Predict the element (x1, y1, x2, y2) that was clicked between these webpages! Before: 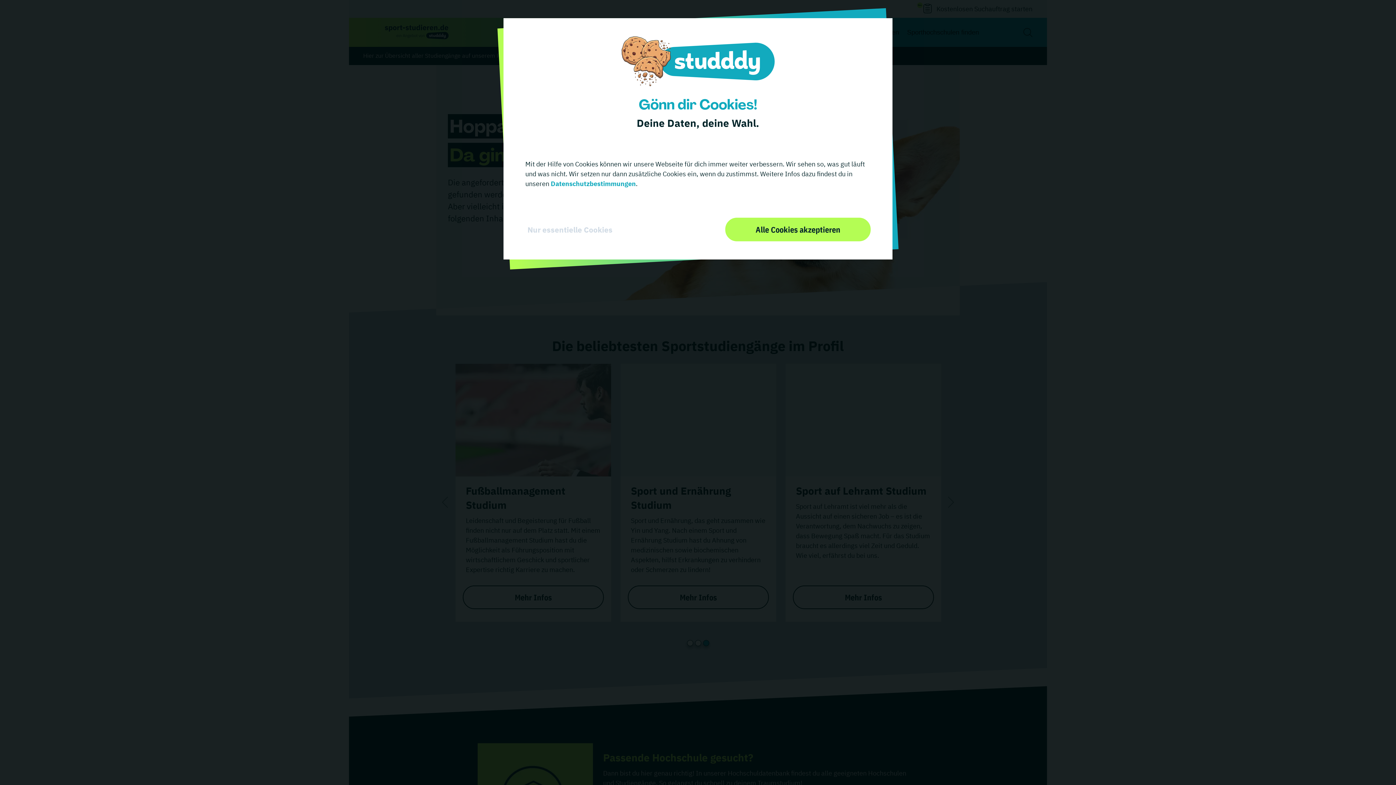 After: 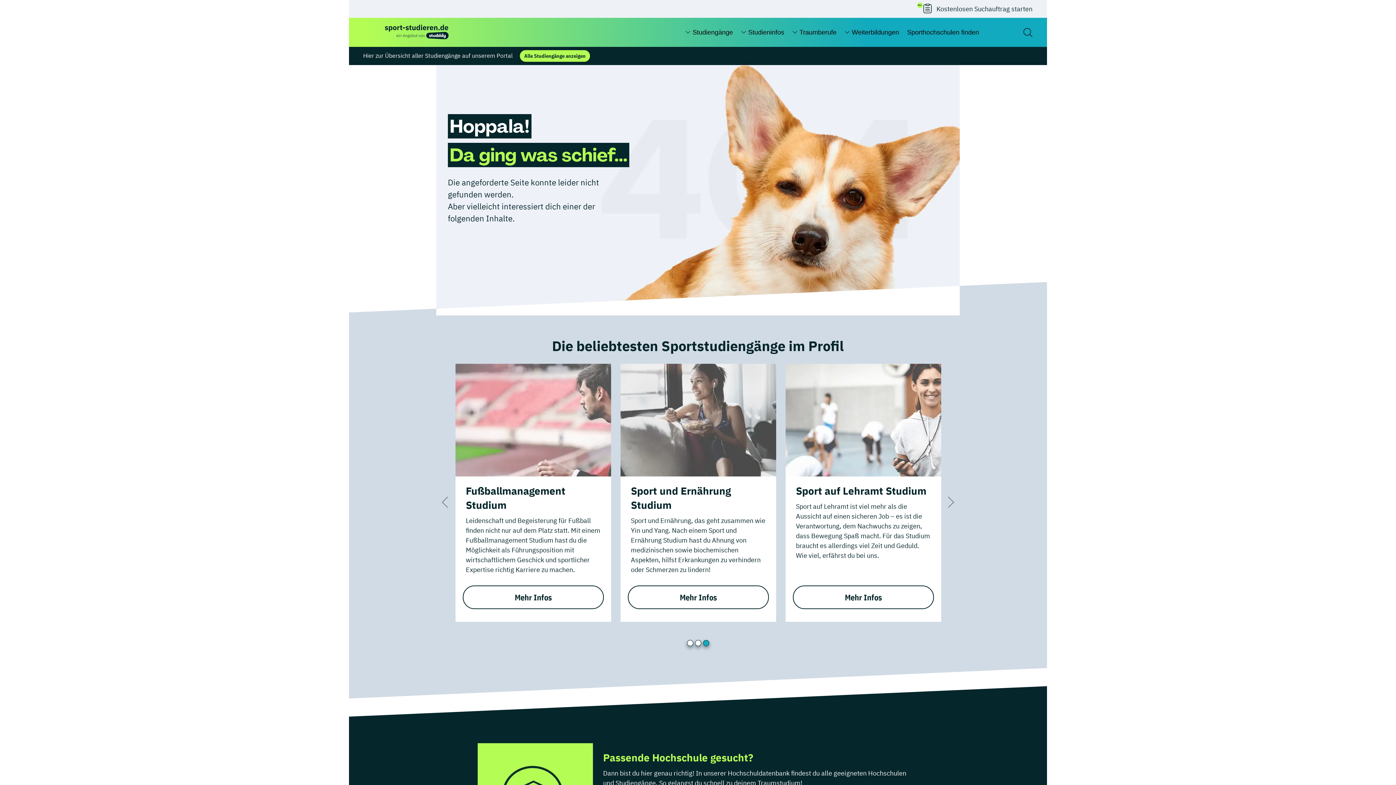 Action: label: Nur essentielle Cookies bbox: (525, 212, 614, 222)